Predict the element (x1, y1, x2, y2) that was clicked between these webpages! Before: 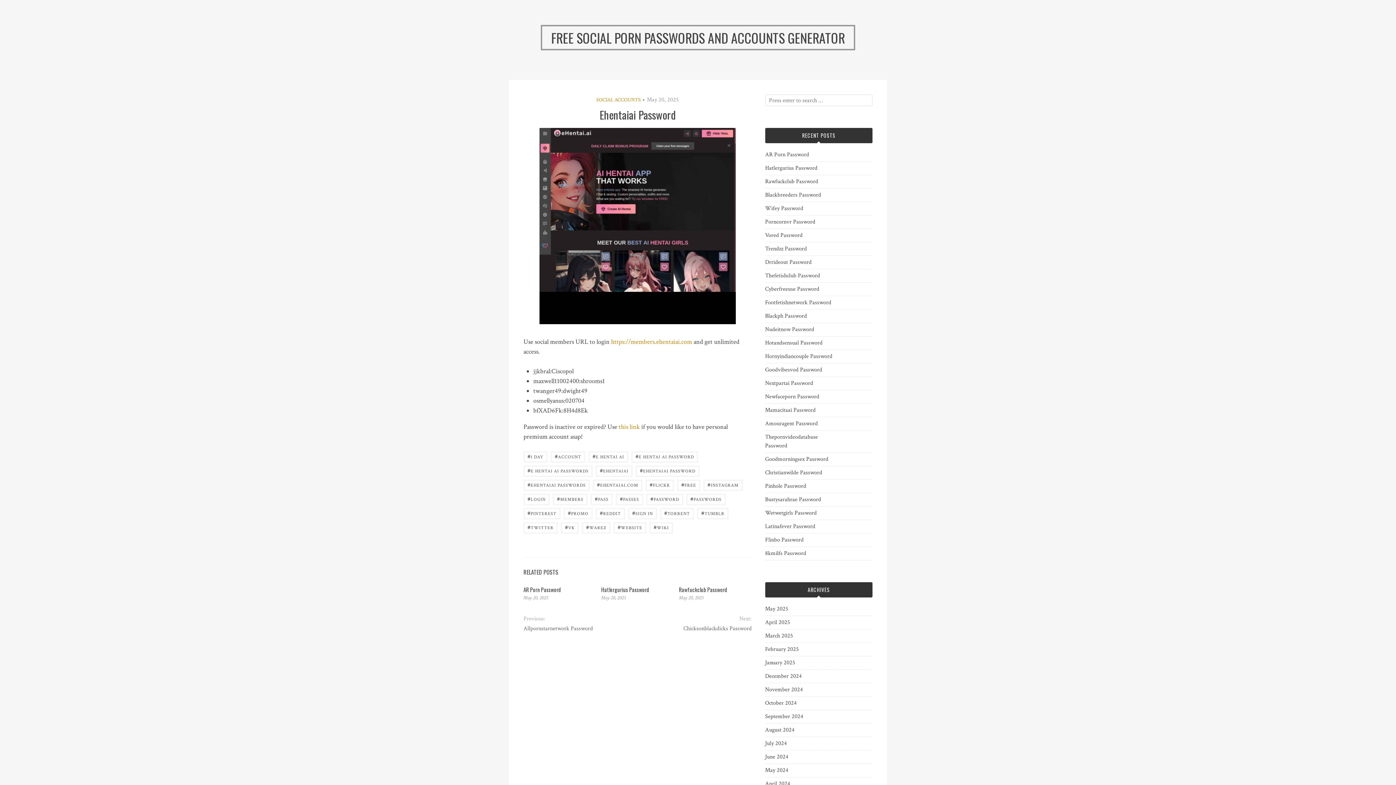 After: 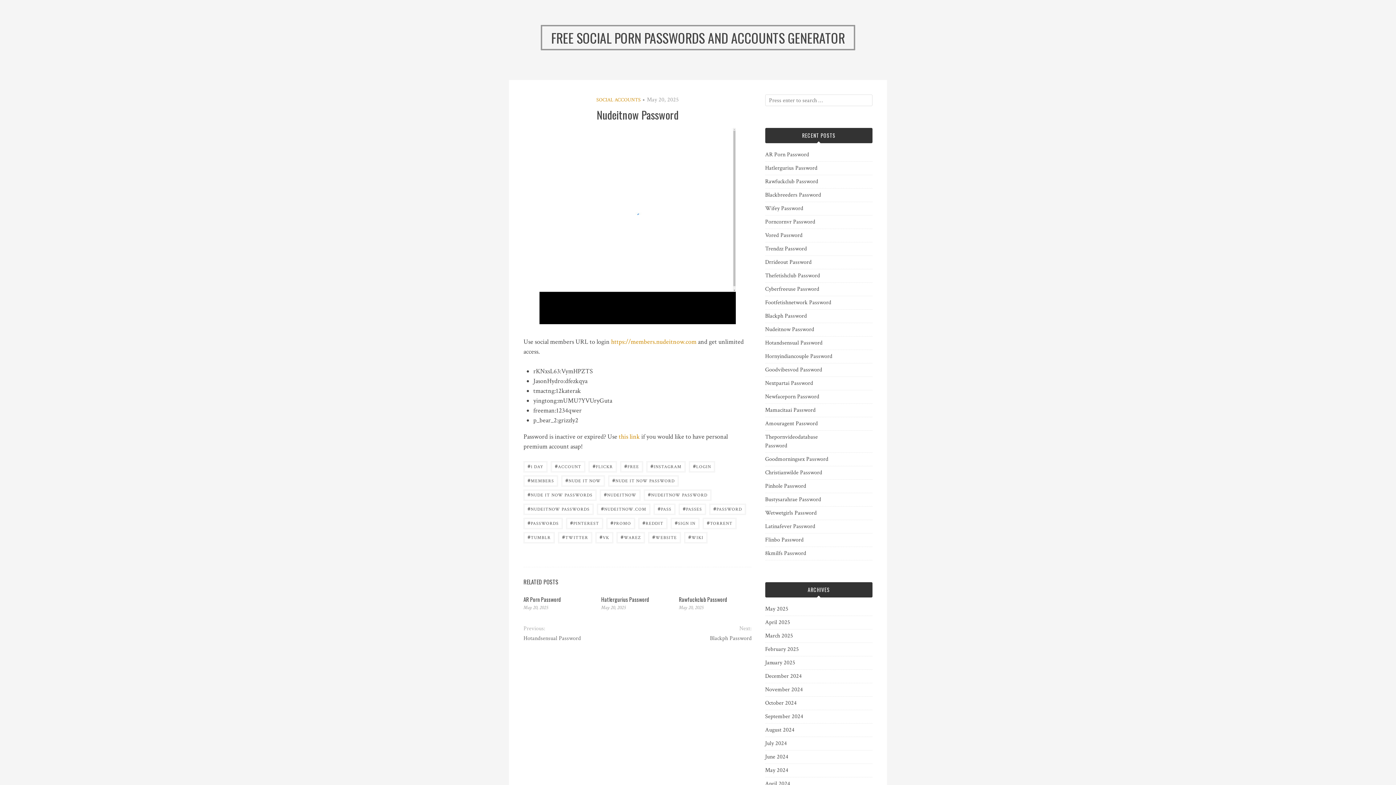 Action: bbox: (765, 325, 835, 334) label: Nudeitnow Password